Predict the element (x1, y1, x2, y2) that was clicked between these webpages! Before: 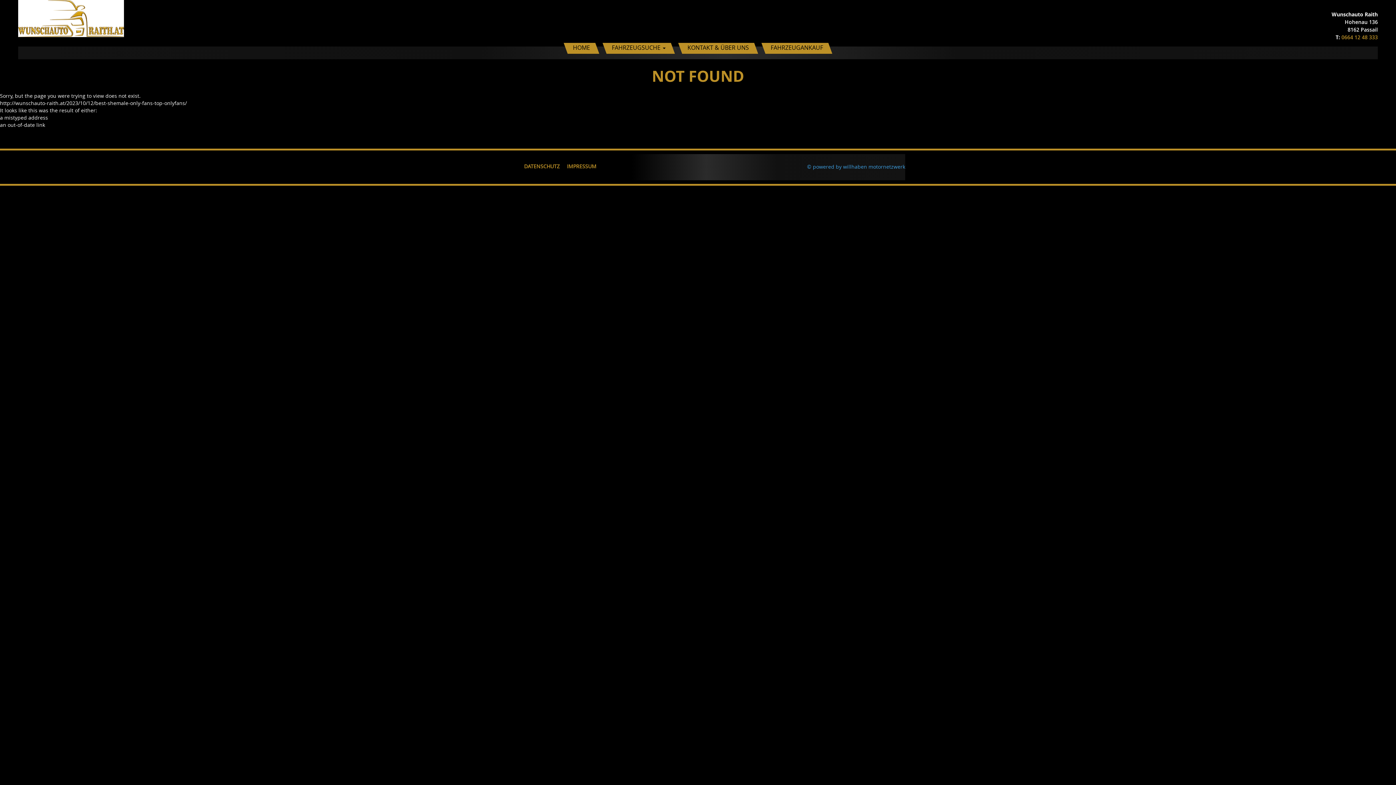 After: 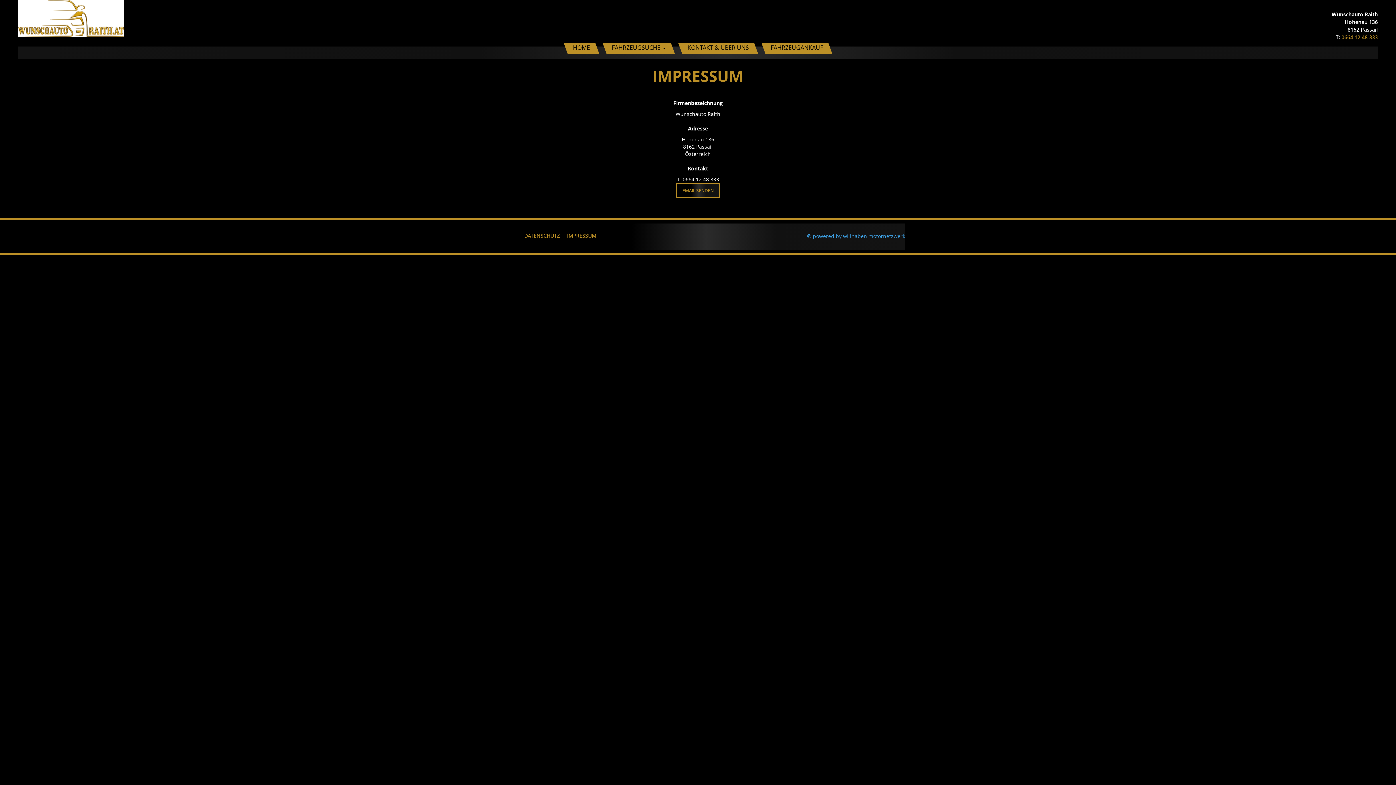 Action: bbox: (567, 157, 596, 174) label: IMPRESSUM